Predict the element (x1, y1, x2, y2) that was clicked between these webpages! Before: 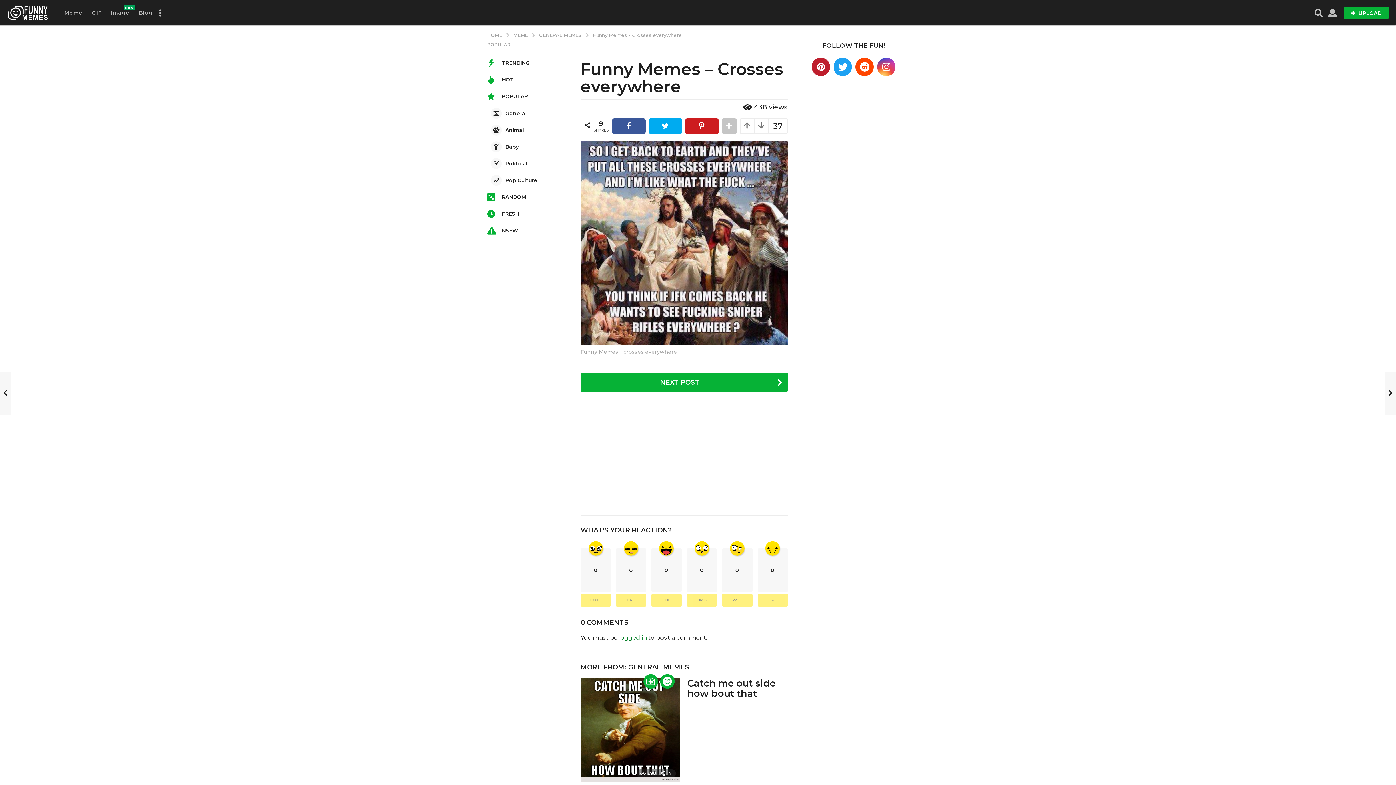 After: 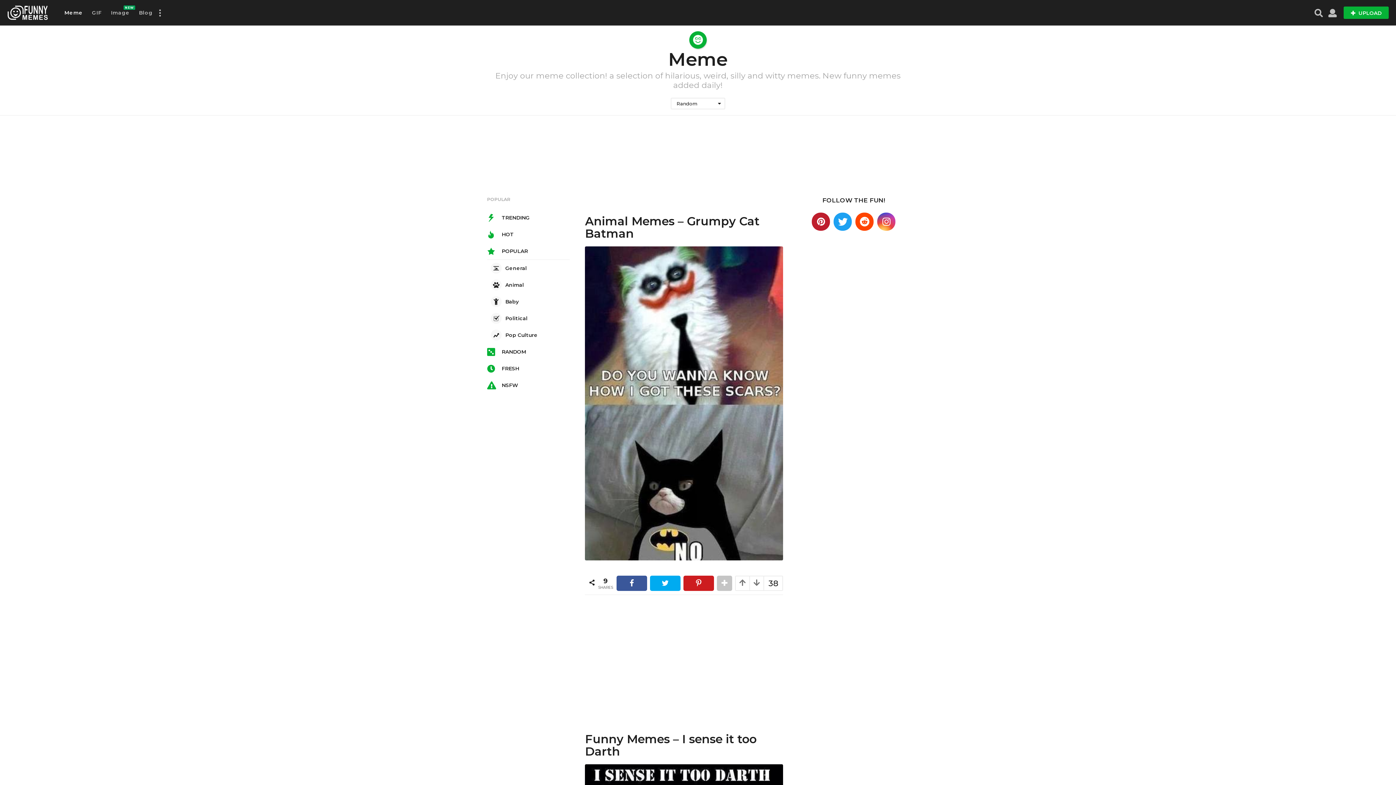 Action: bbox: (513, 31, 529, 38) label: MEME 